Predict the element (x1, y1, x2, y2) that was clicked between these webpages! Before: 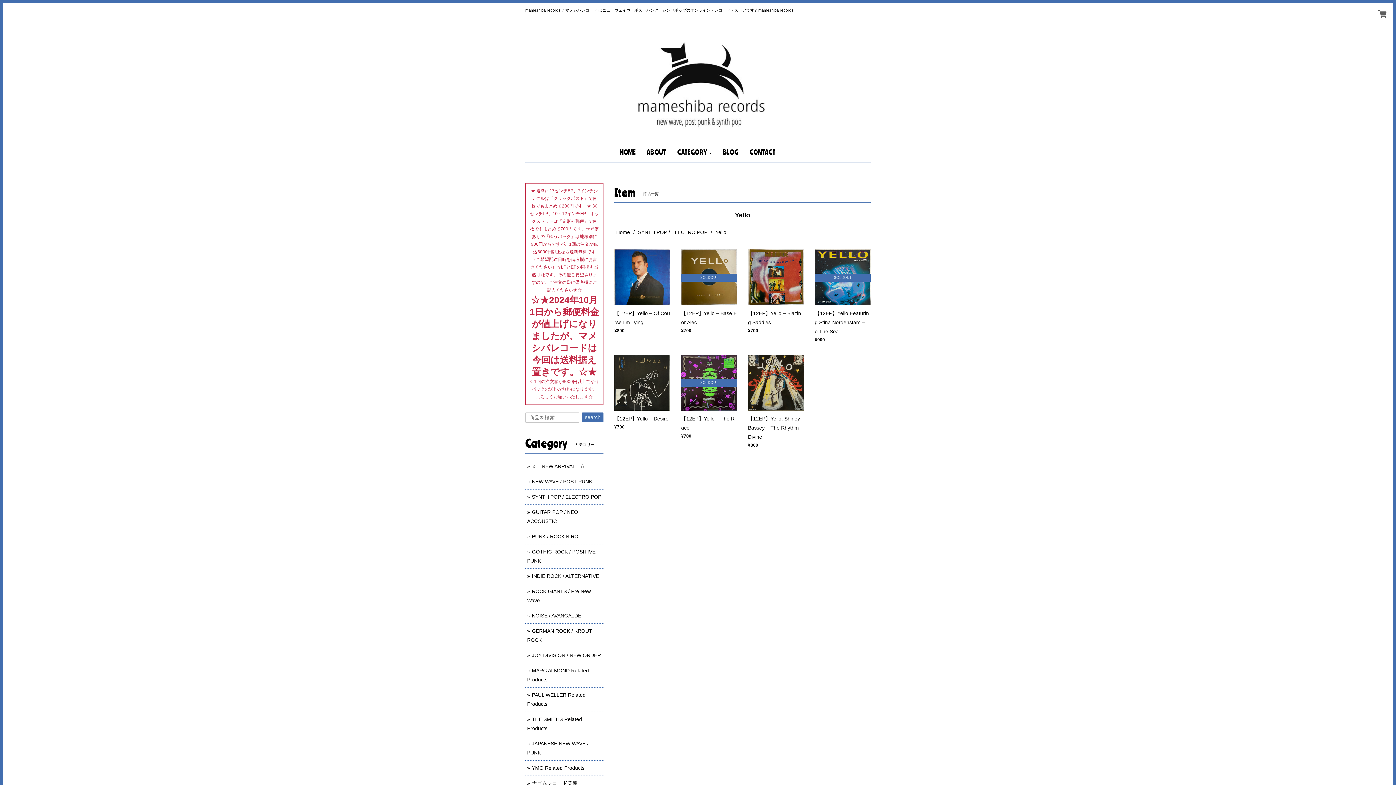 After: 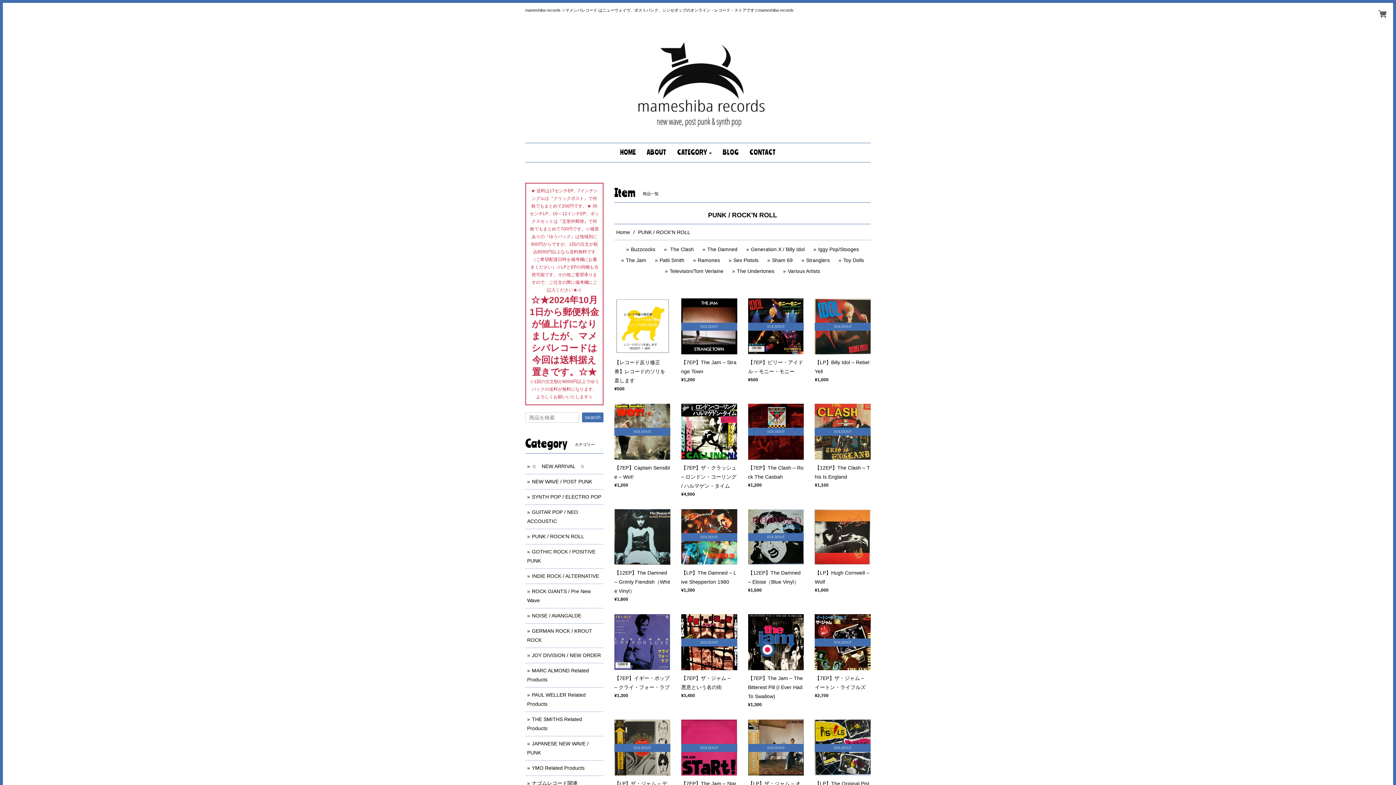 Action: label: PUNK / ROCK'N ROLL bbox: (532, 533, 584, 539)